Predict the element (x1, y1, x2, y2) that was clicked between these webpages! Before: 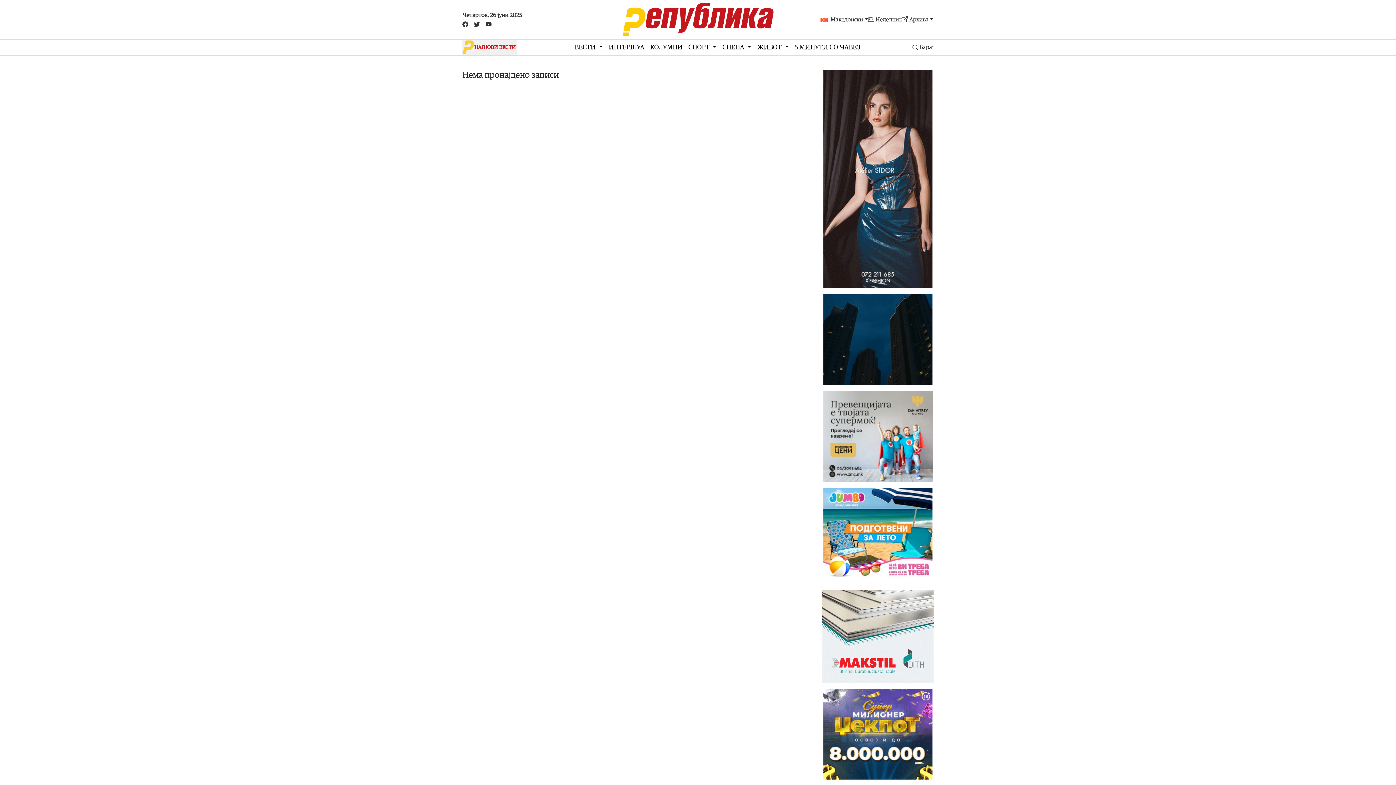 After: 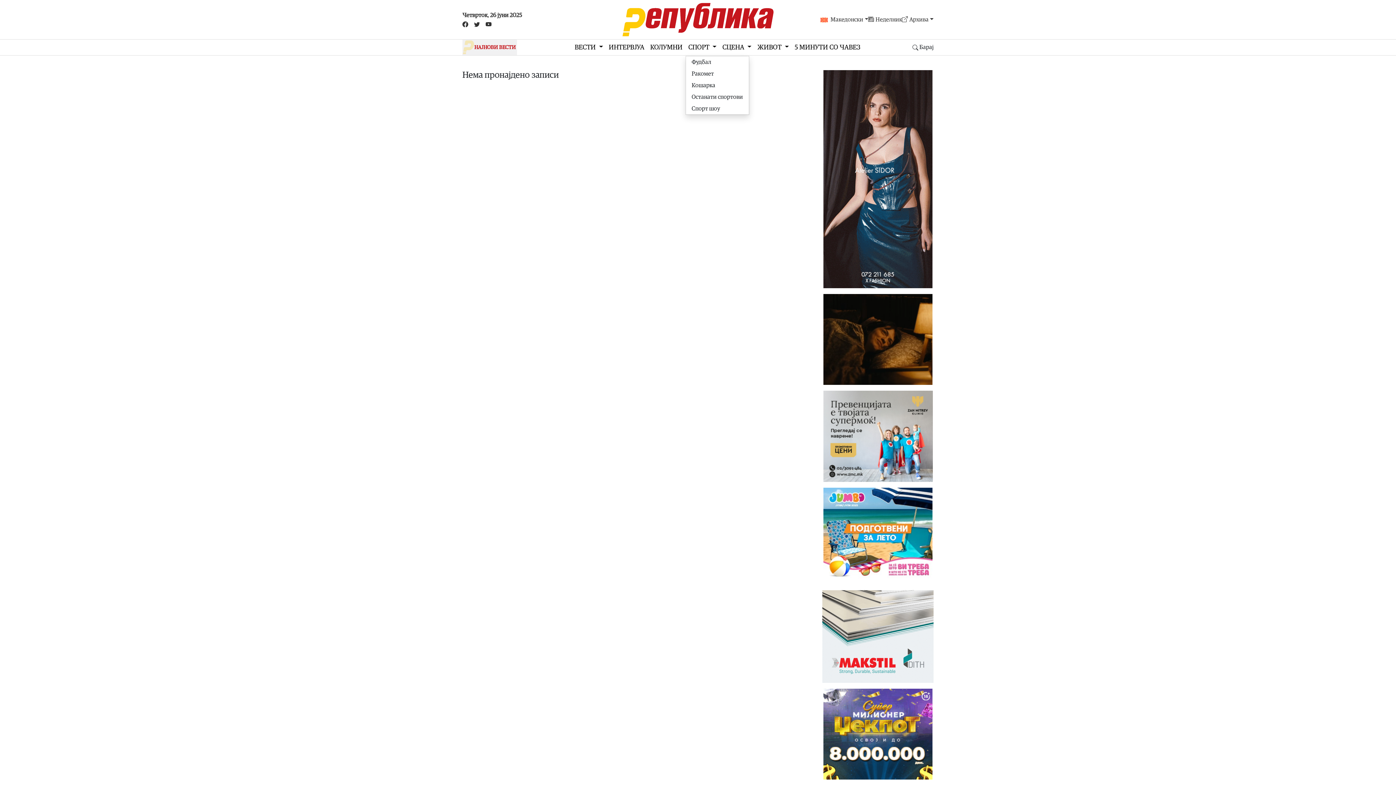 Action: bbox: (685, 39, 719, 55) label: СПОРТ 